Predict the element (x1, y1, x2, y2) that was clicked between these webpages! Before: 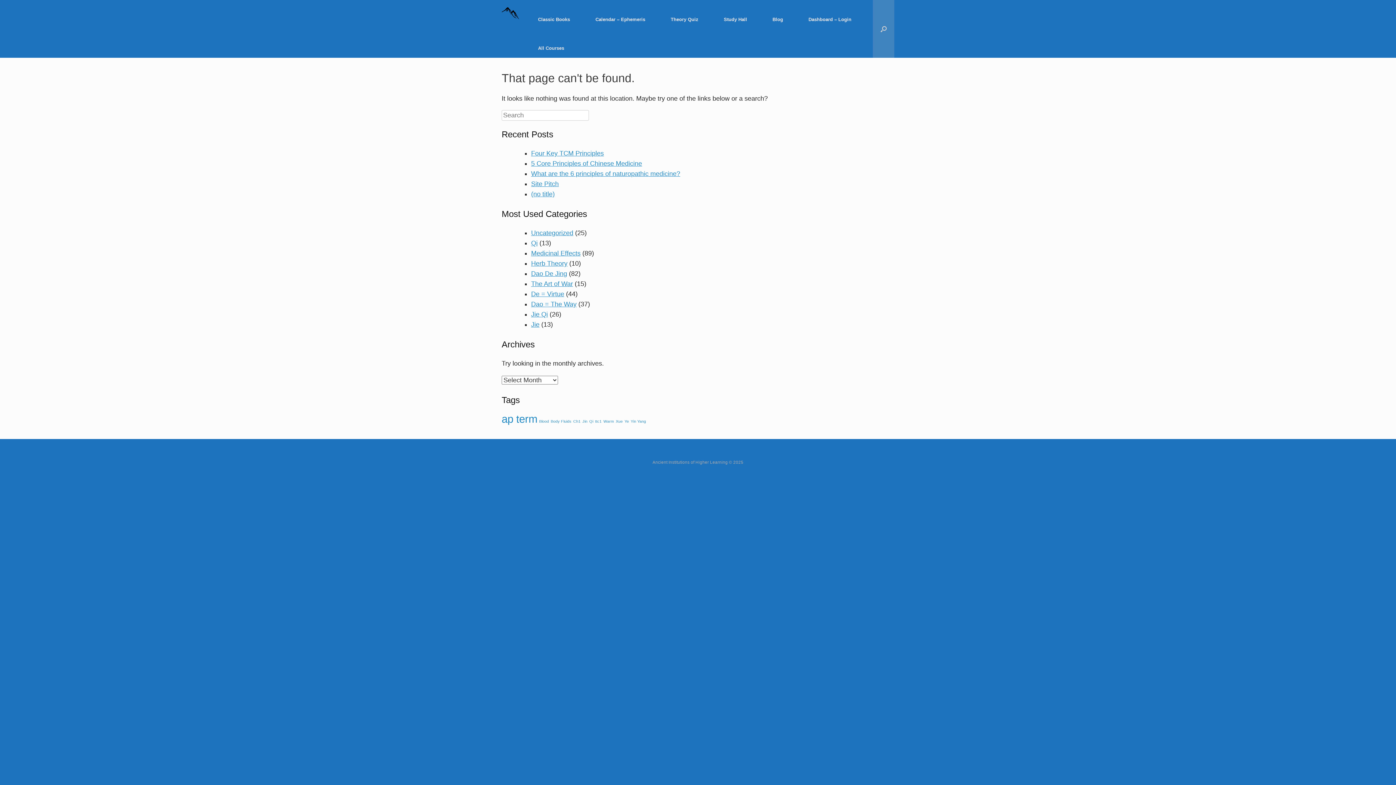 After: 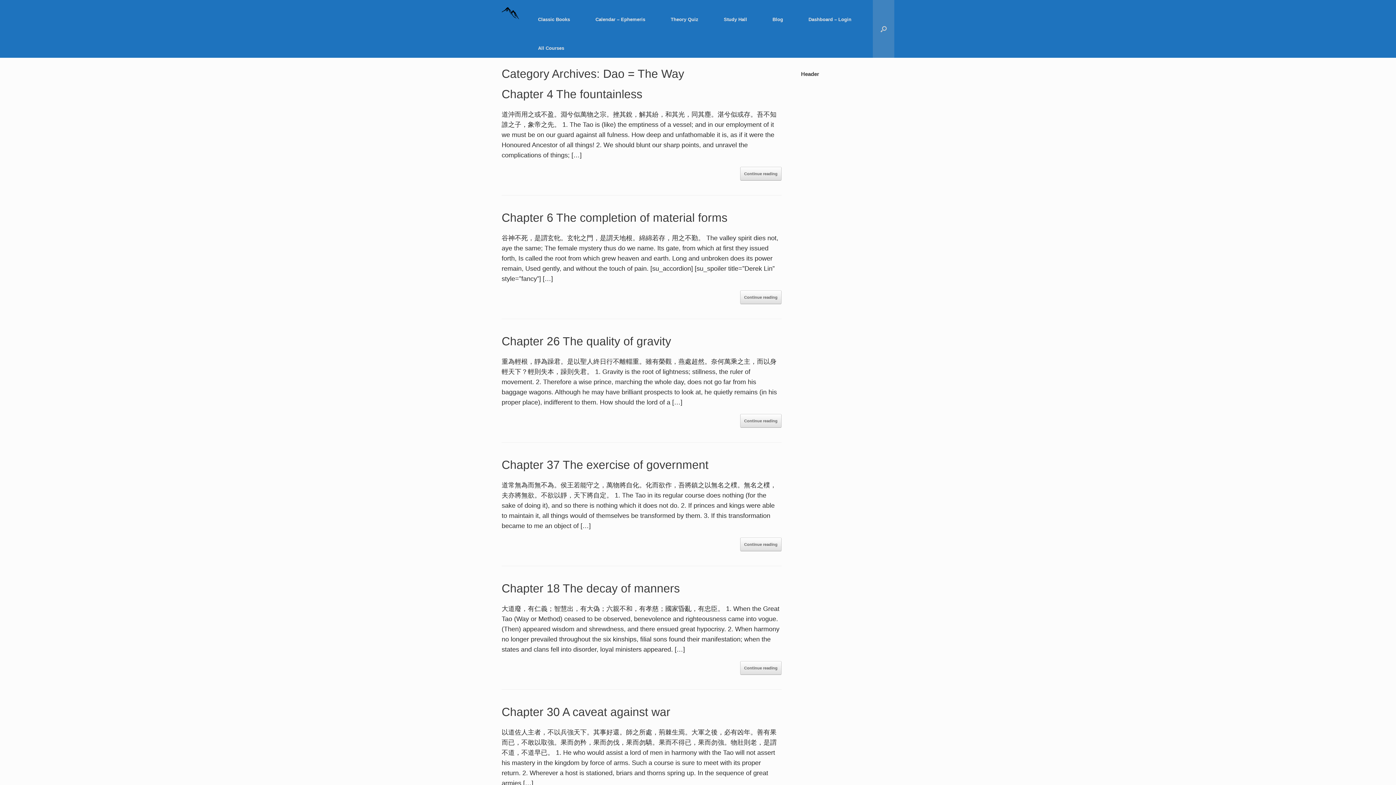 Action: bbox: (531, 300, 576, 308) label: Dao = The Way